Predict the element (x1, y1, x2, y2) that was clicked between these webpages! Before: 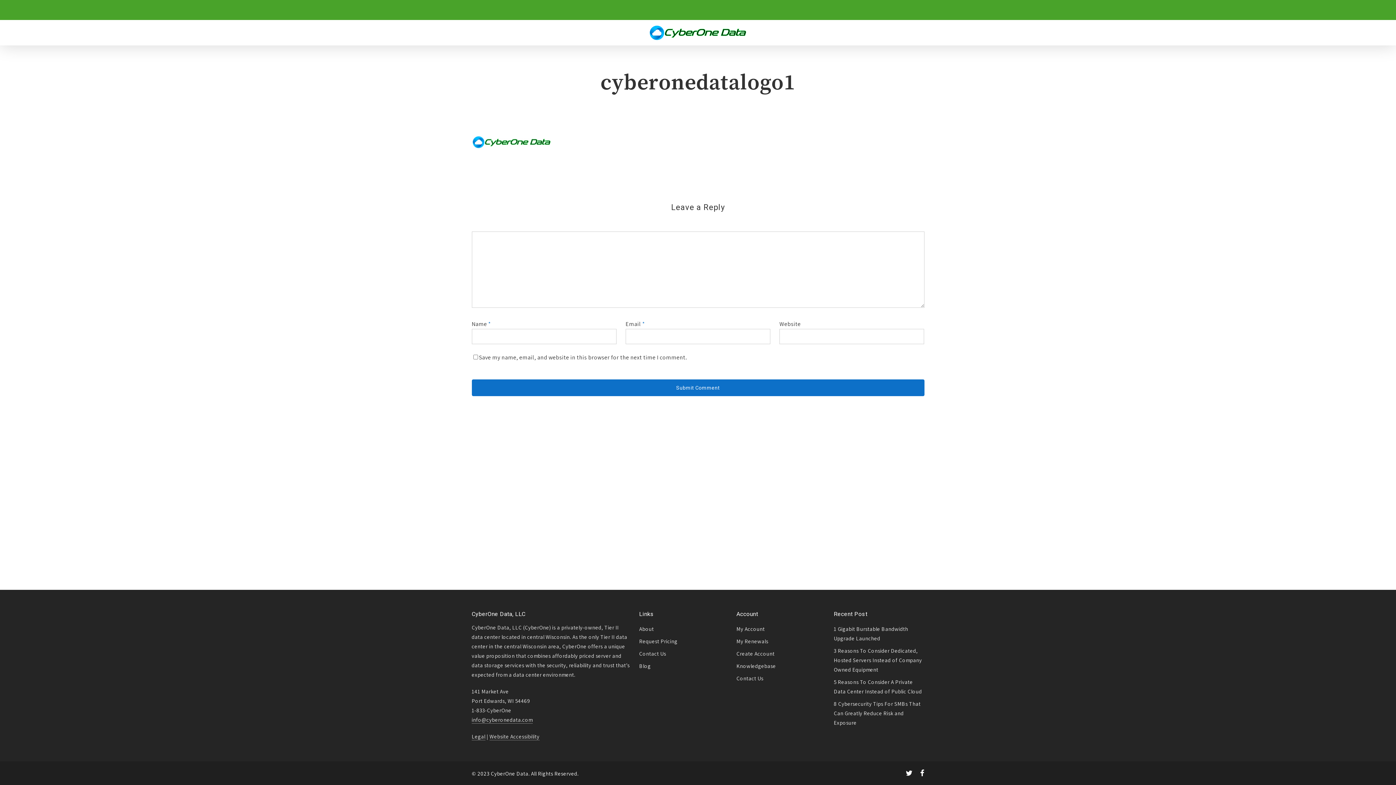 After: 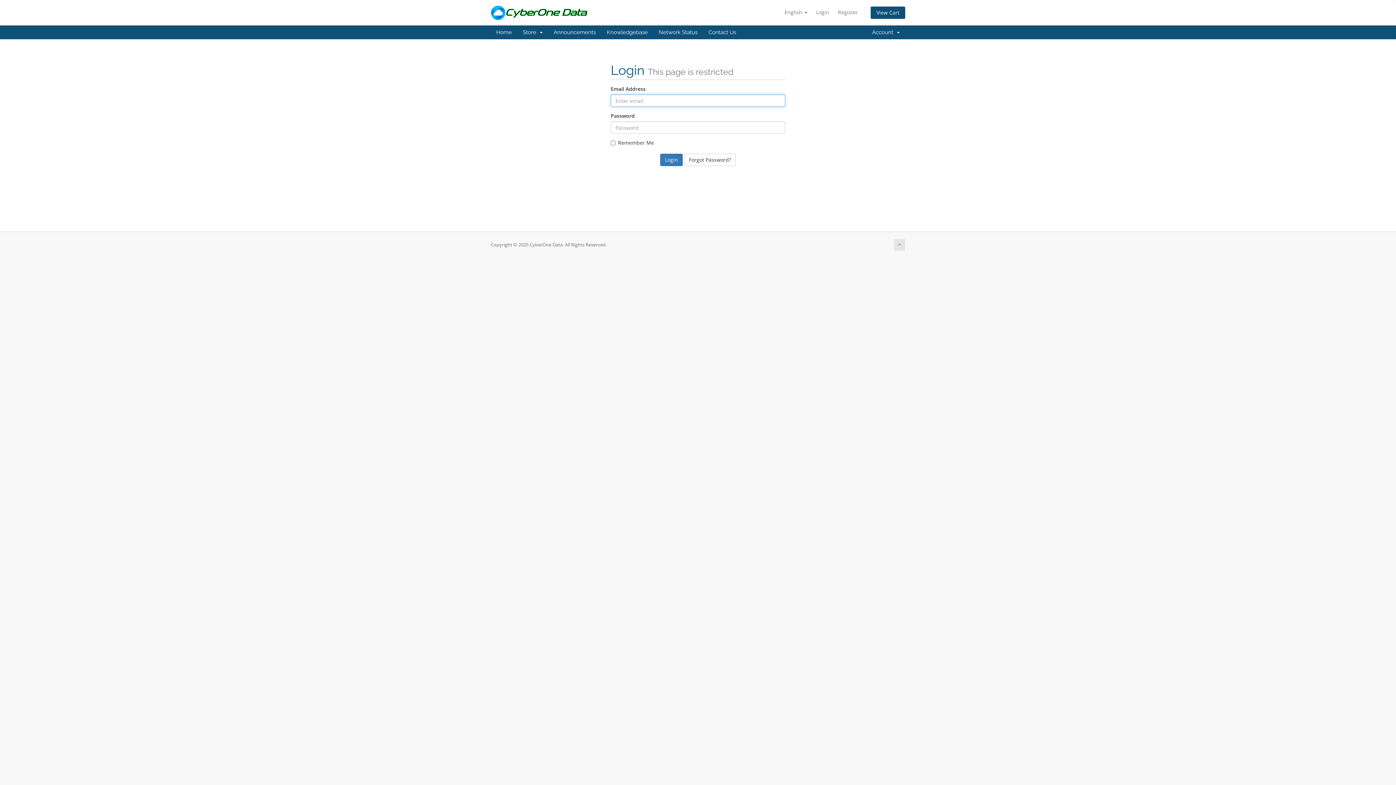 Action: bbox: (736, 624, 824, 634) label: My Account